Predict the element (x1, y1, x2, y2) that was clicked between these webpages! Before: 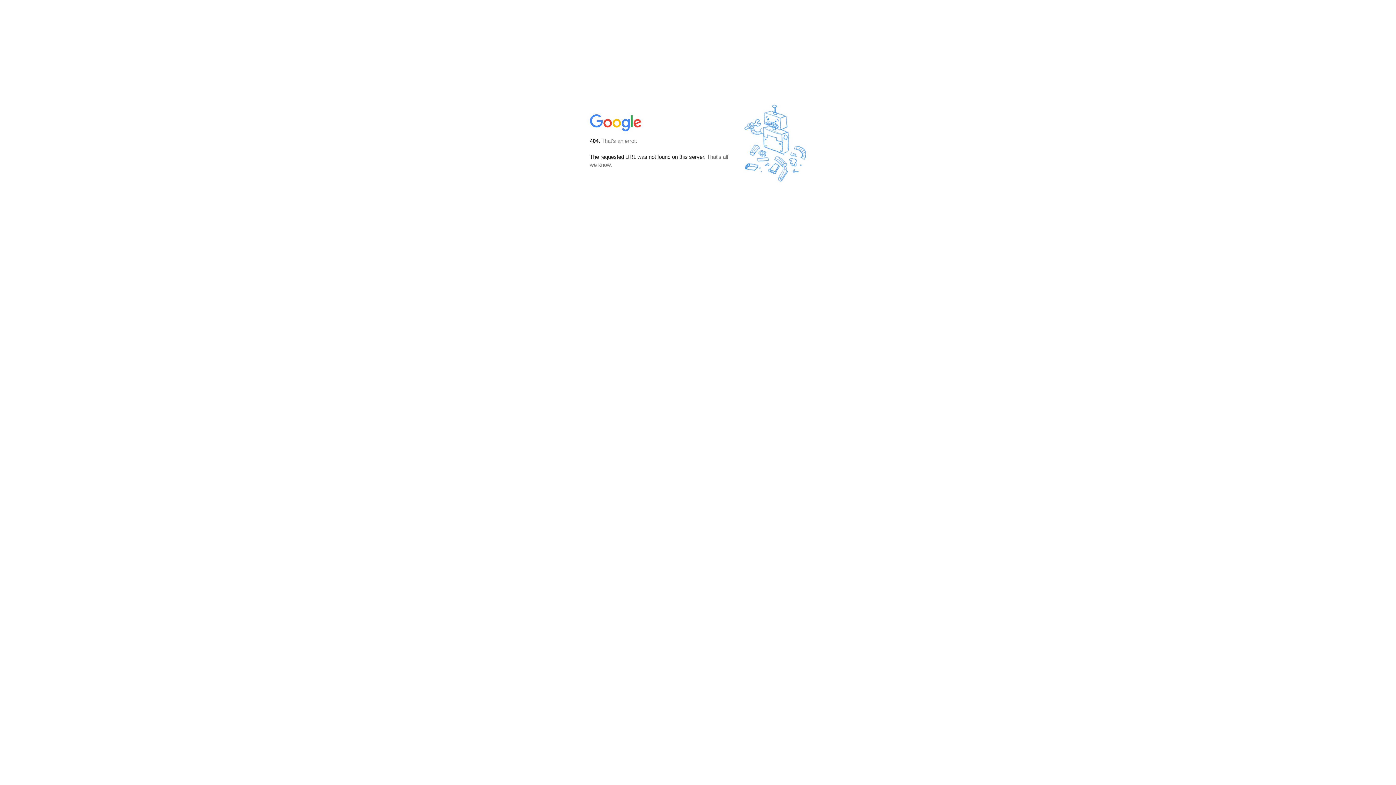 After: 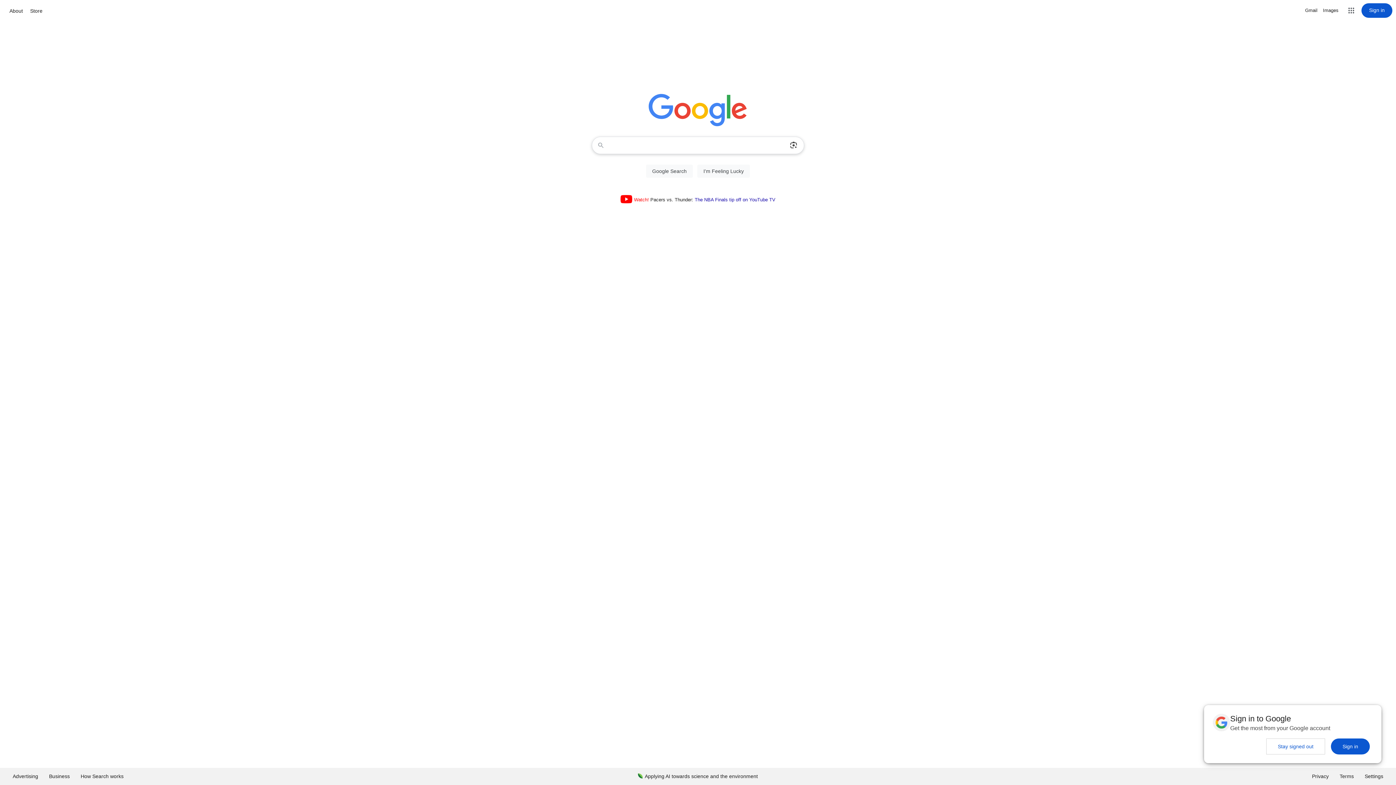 Action: bbox: (590, 127, 642, 134)